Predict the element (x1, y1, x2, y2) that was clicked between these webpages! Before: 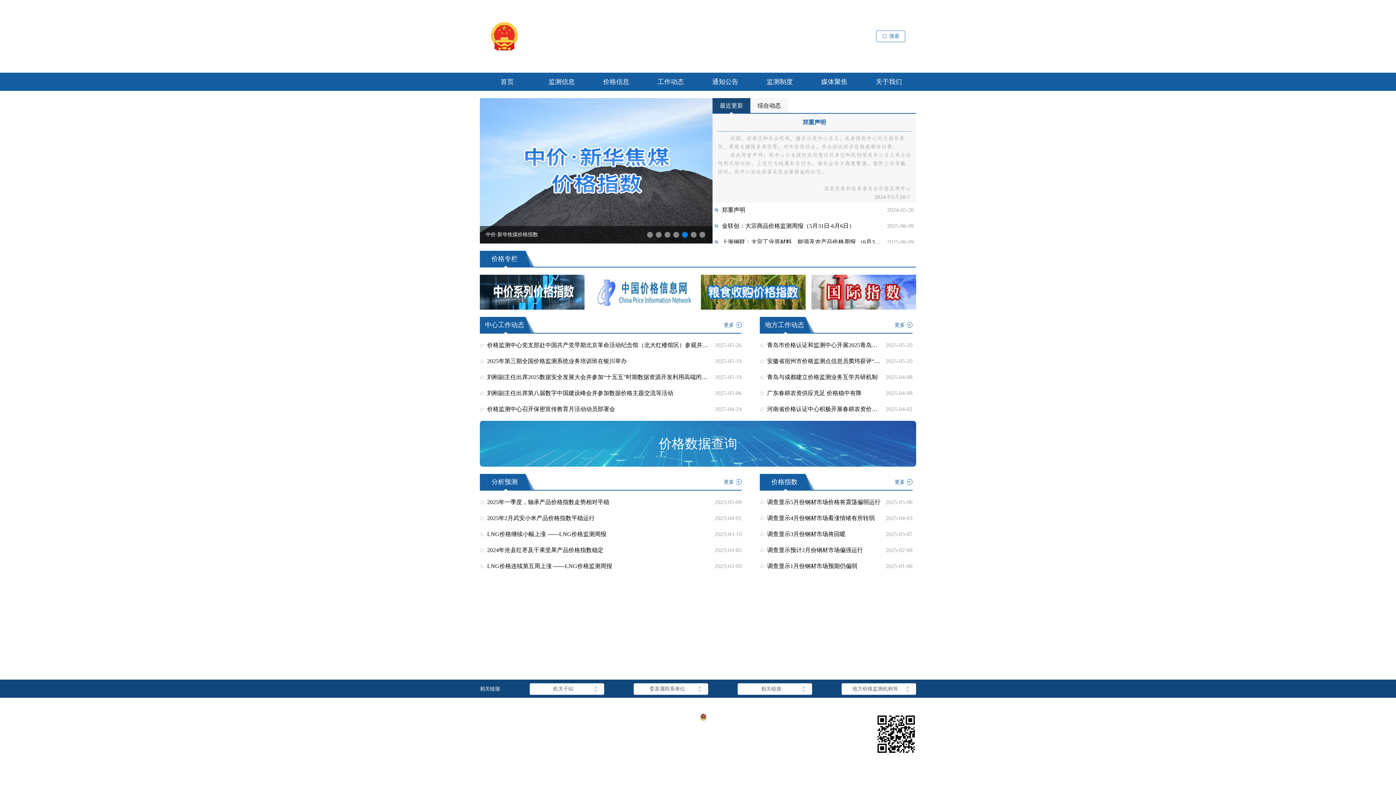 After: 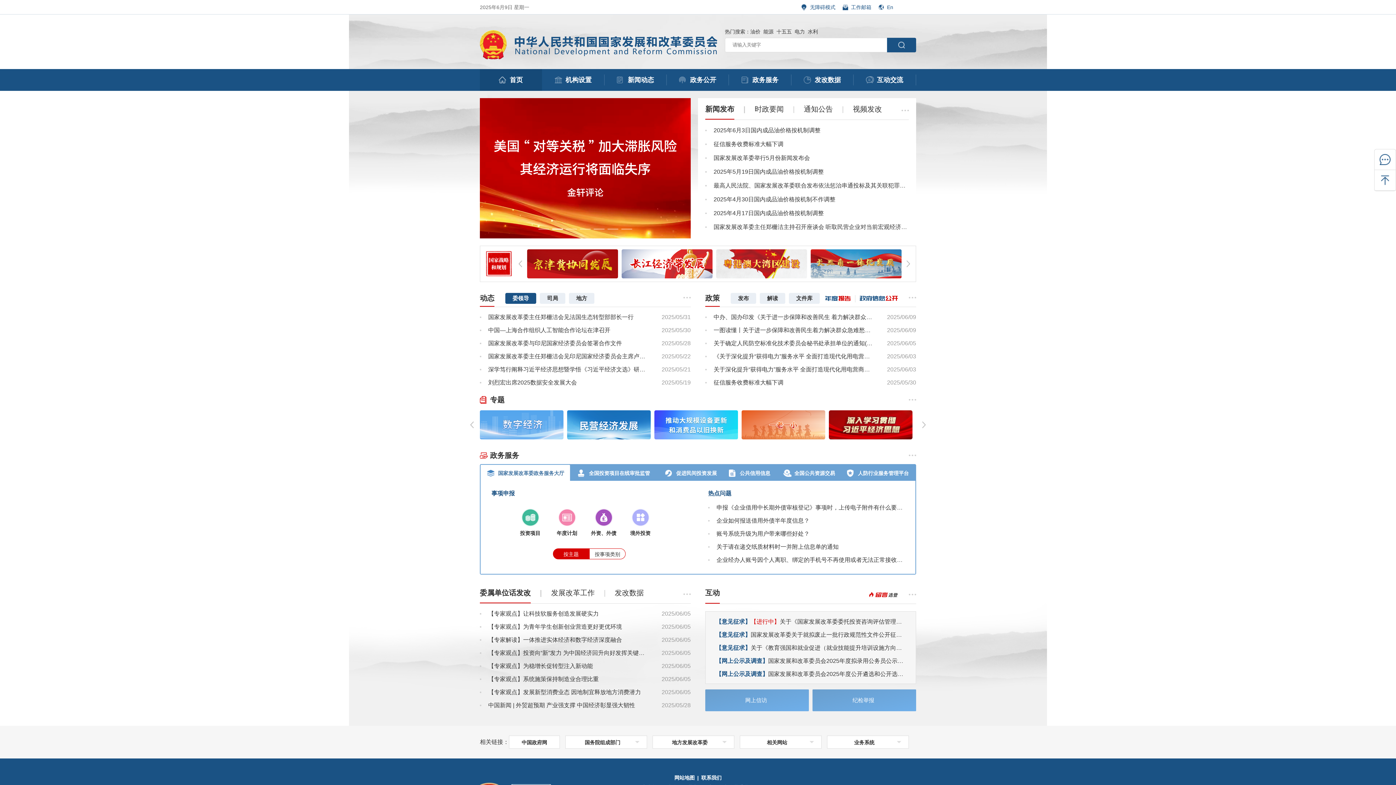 Action: bbox: (877, 5, 916, 13) label: 返回主站首页